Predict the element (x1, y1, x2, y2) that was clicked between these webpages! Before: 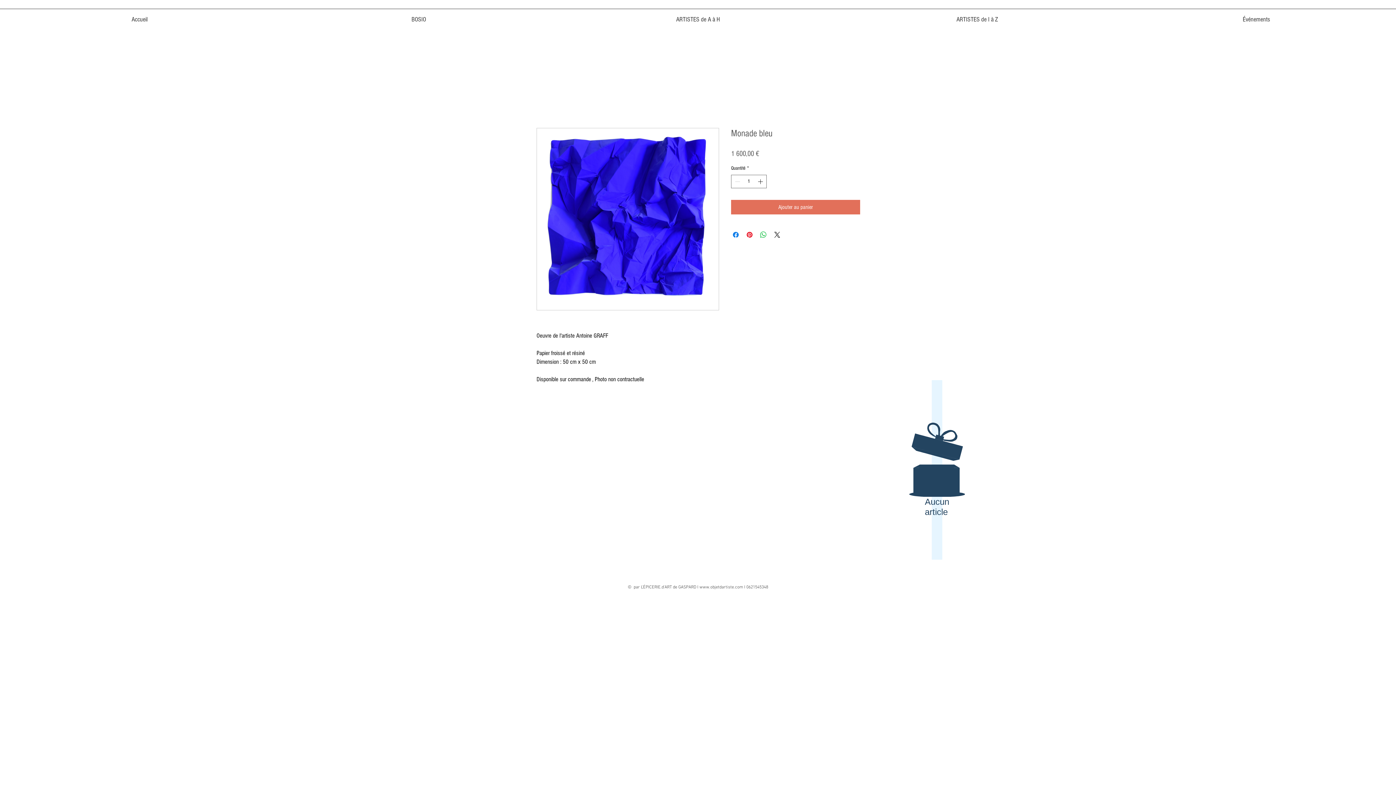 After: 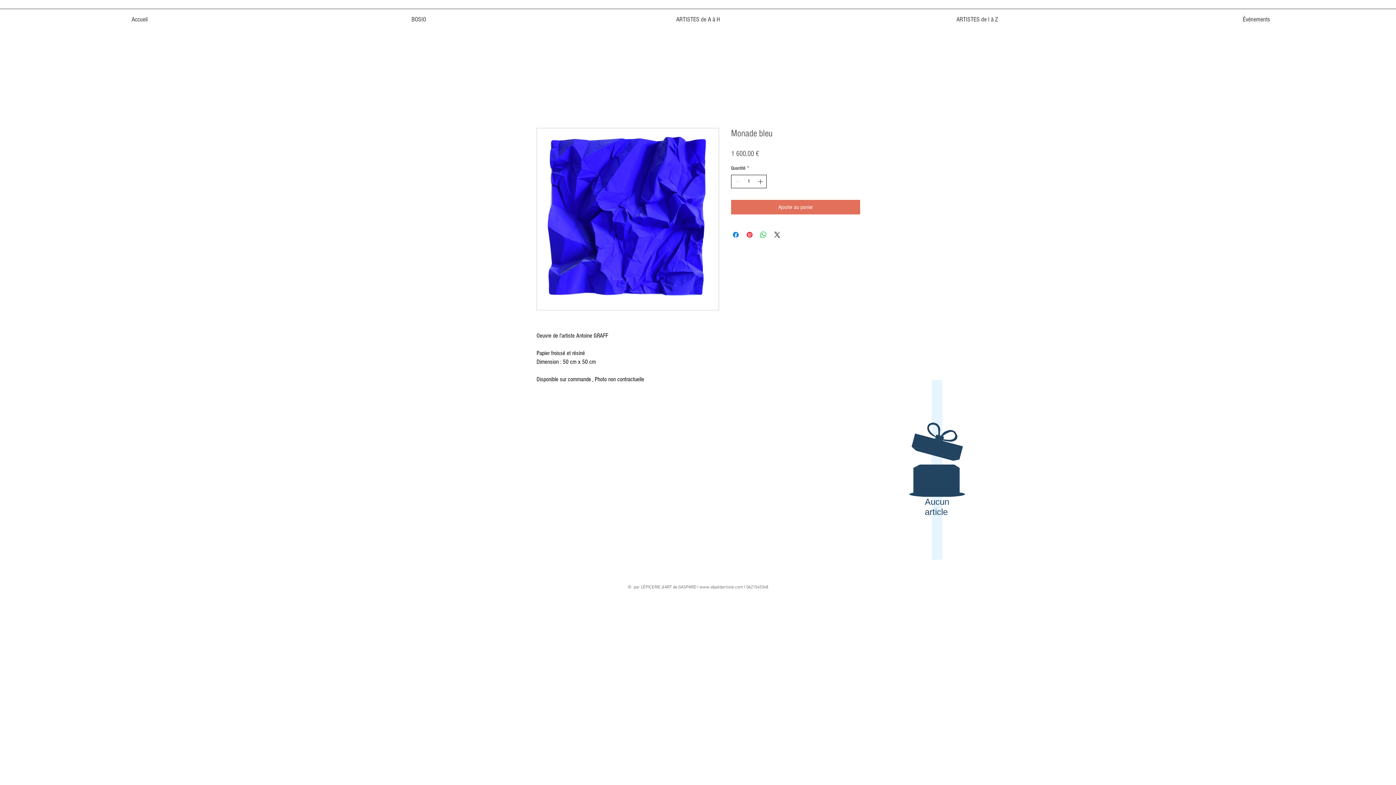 Action: bbox: (756, 175, 765, 188) label: Increment